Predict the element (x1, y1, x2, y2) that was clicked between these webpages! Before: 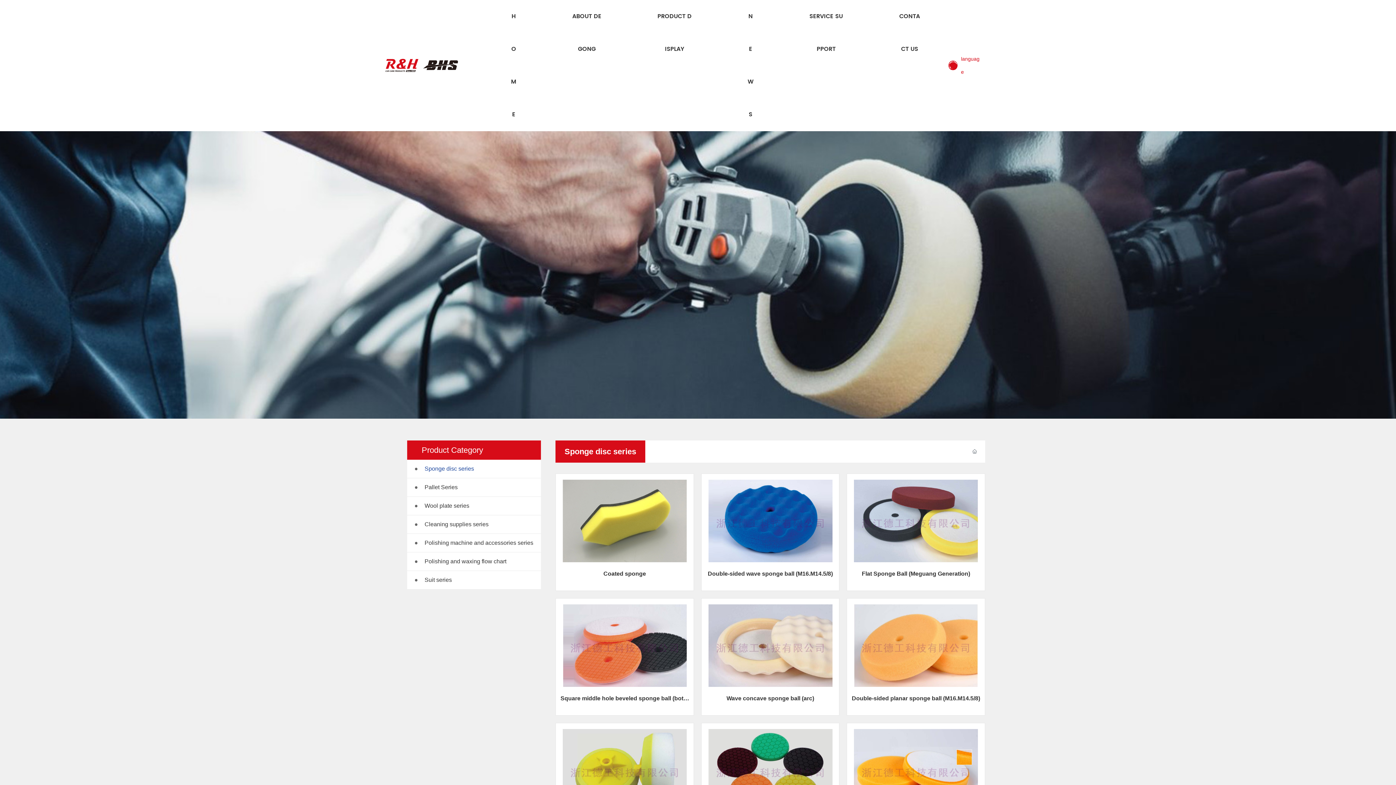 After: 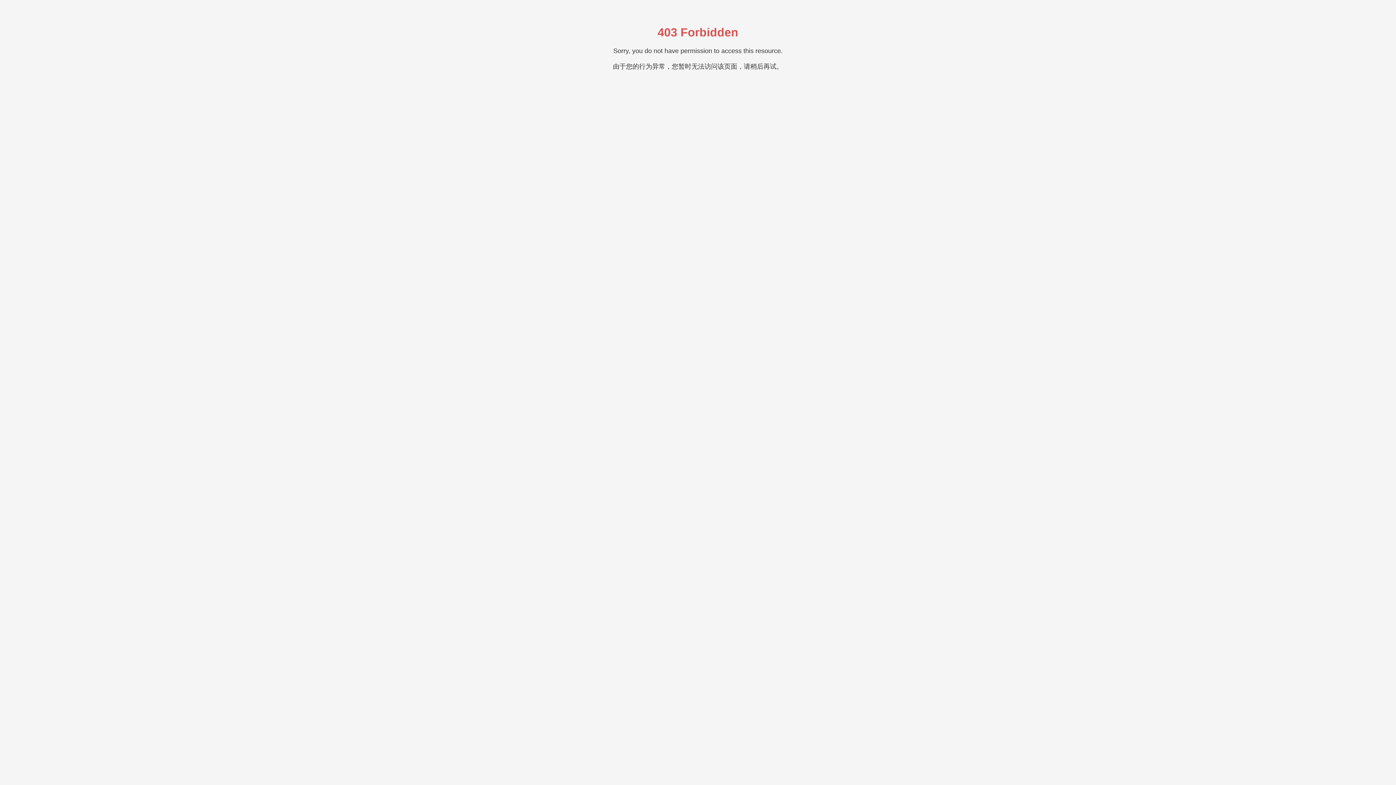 Action: bbox: (559, 642, 690, 648)